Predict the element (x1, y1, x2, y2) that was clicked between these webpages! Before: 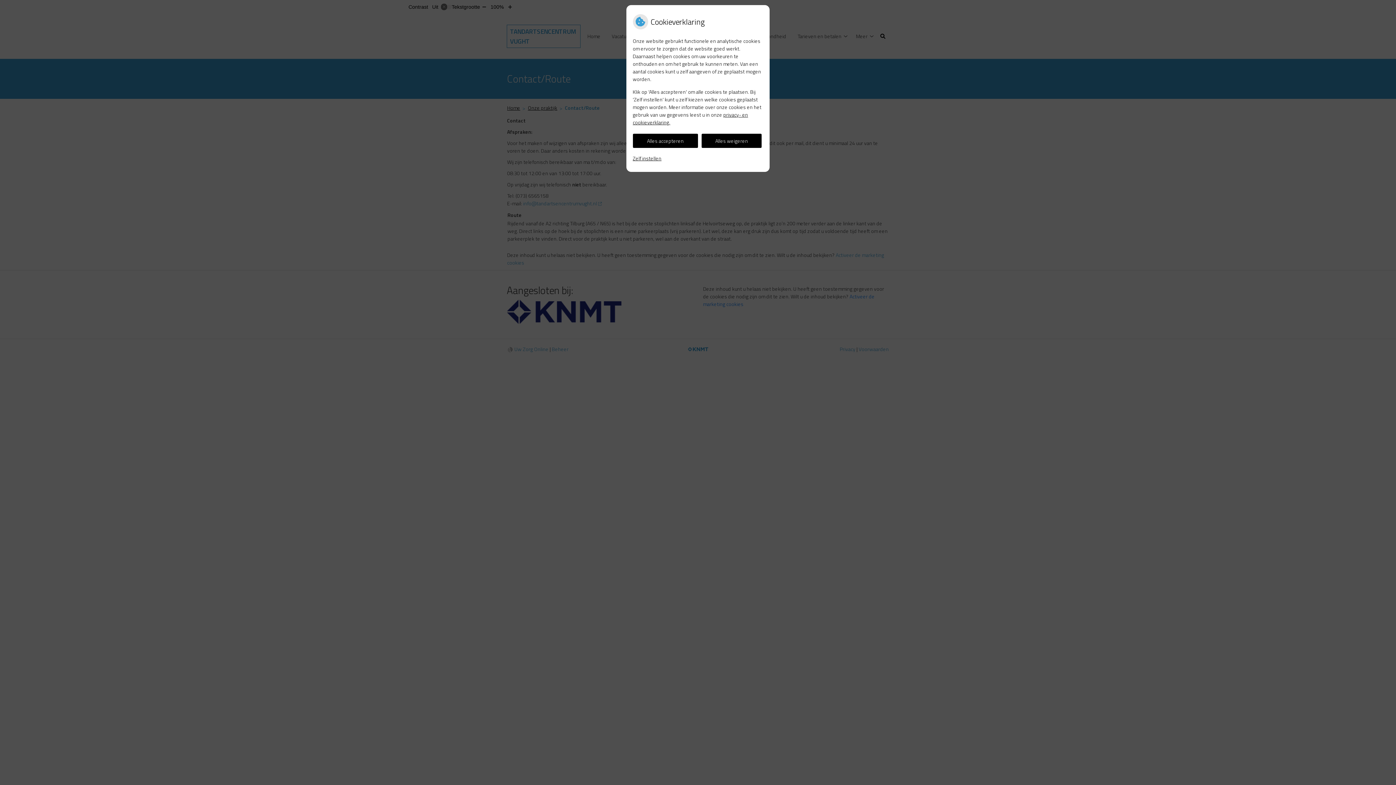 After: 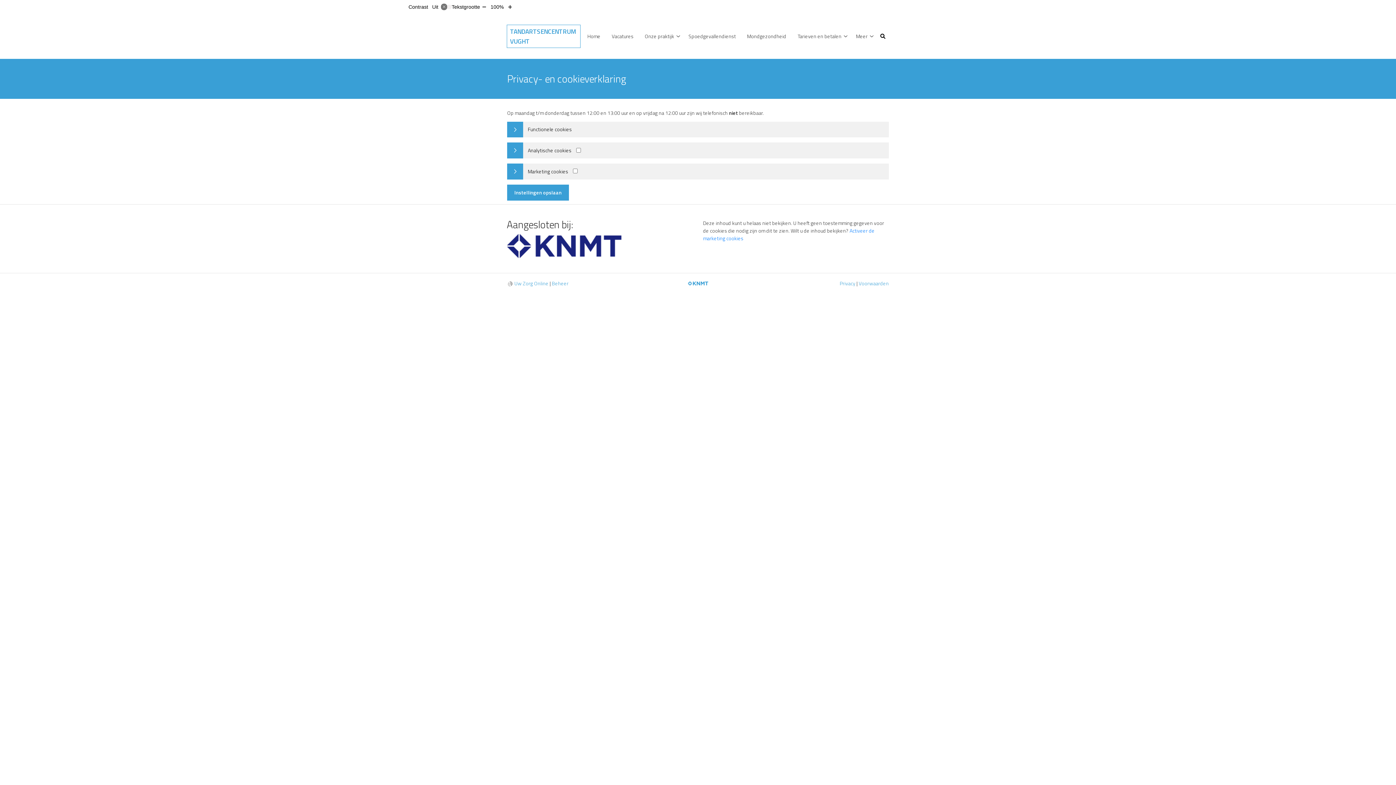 Action: bbox: (632, 151, 661, 165) label: Zelf instellen